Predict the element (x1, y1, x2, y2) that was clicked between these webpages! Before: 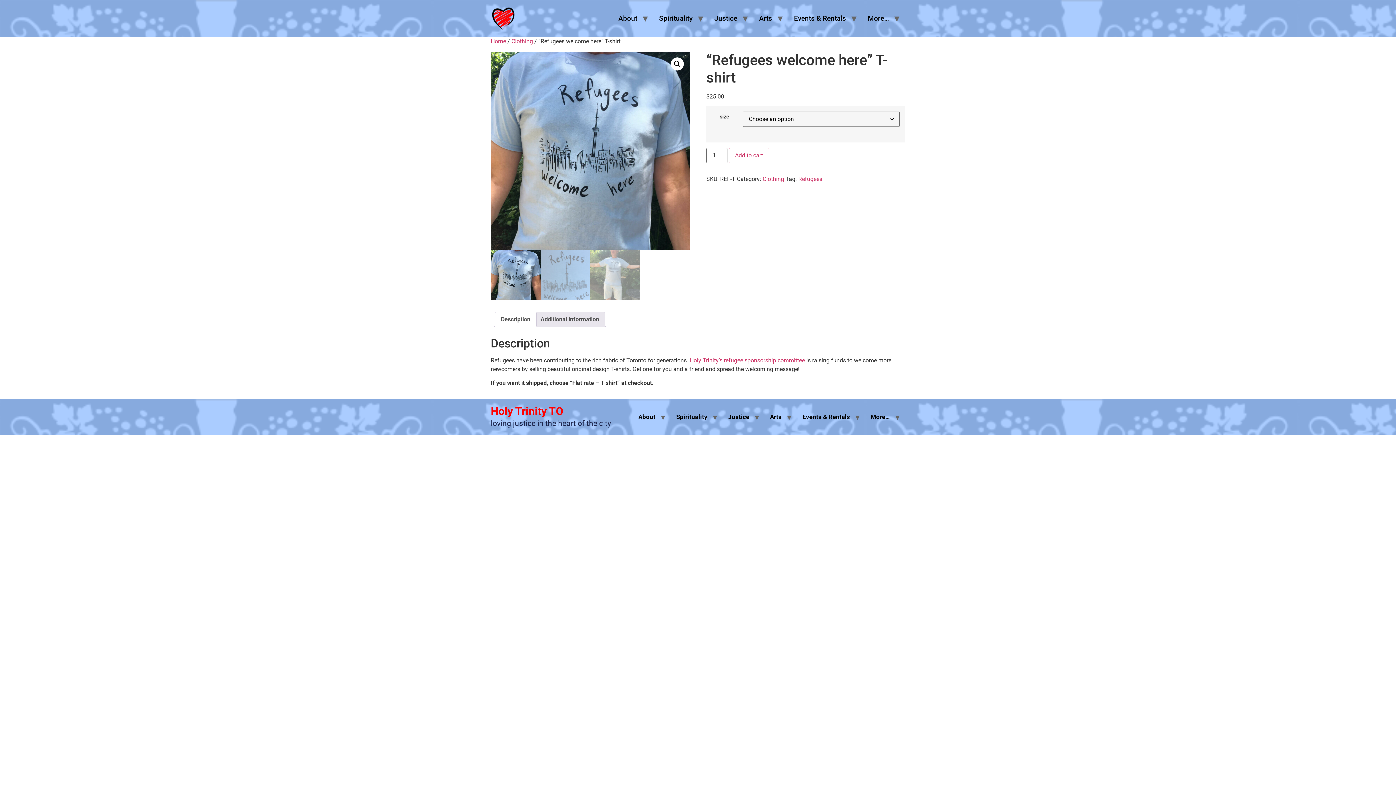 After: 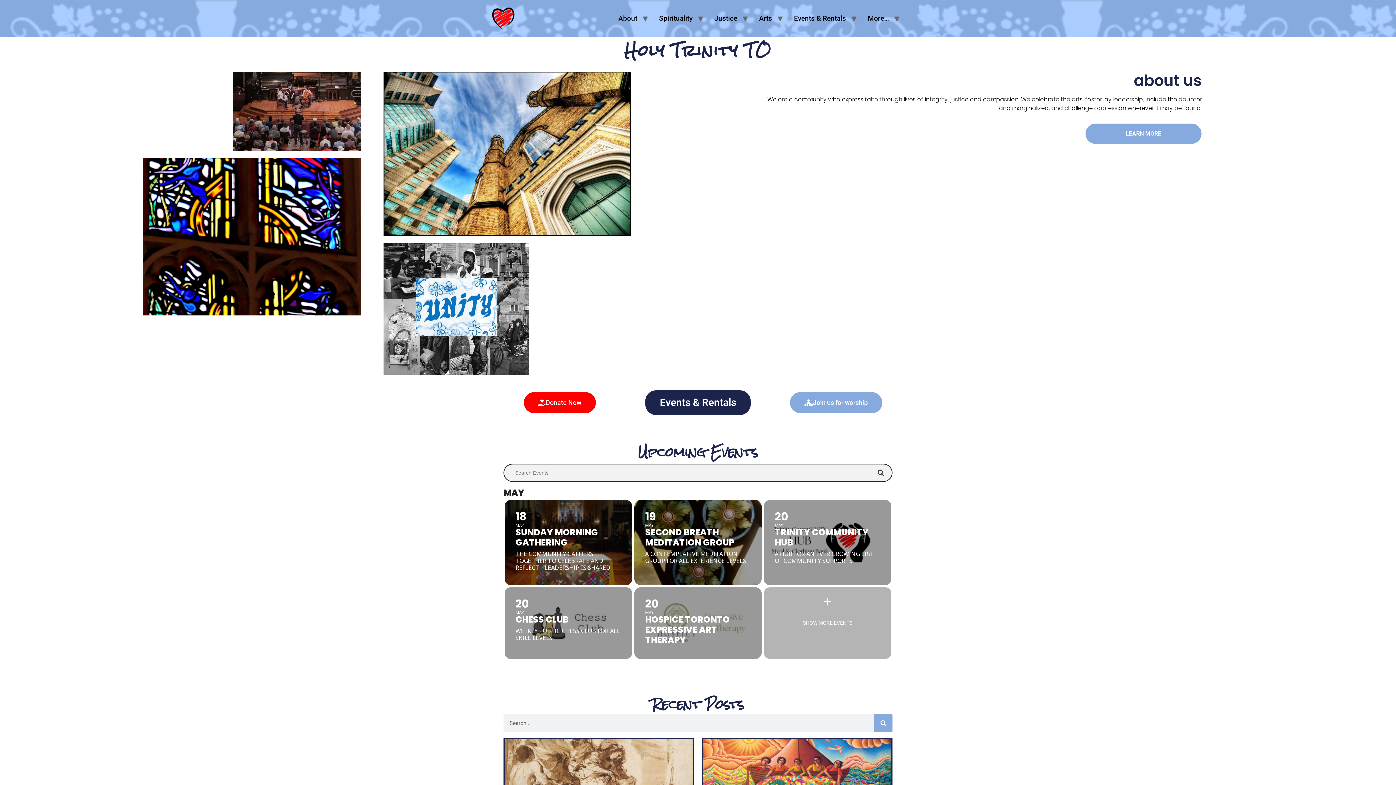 Action: bbox: (490, 5, 516, 31)